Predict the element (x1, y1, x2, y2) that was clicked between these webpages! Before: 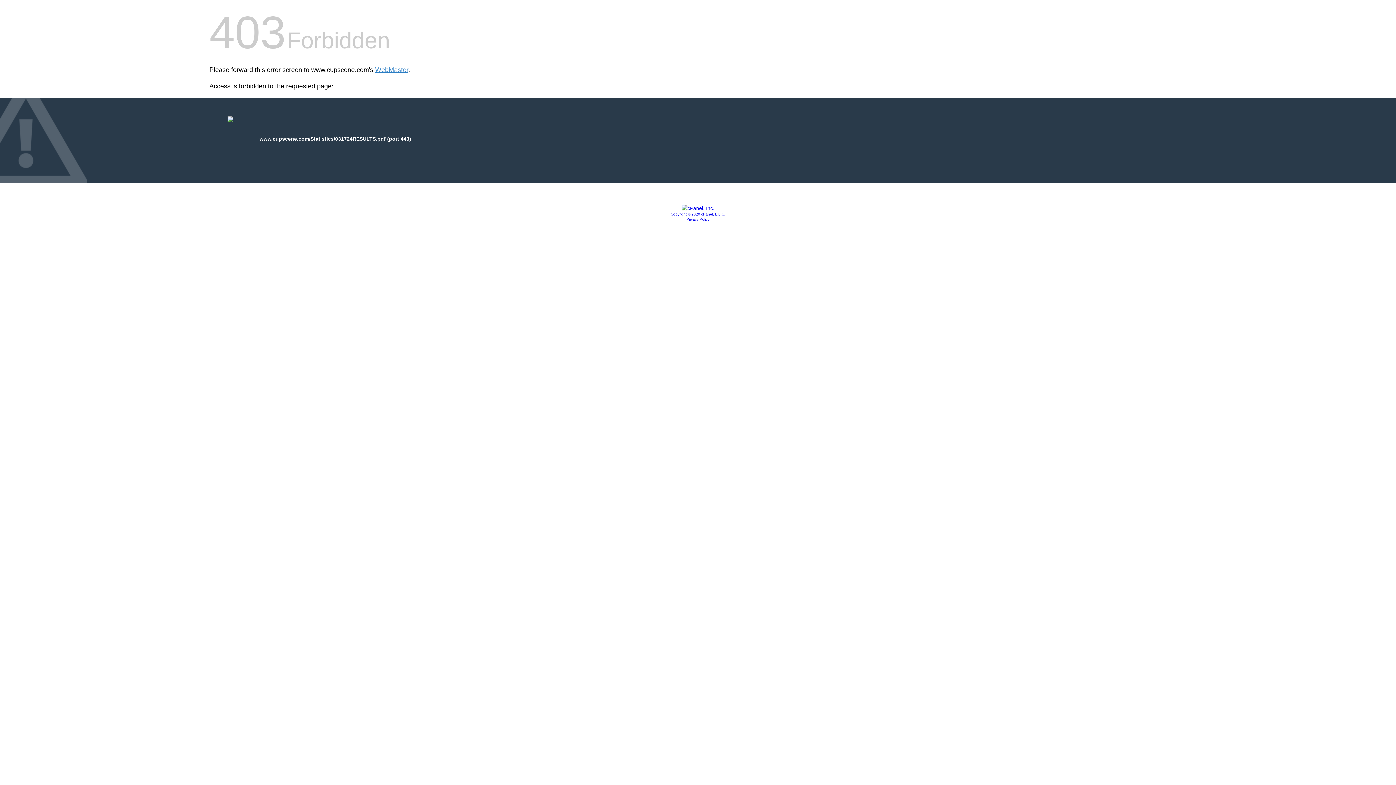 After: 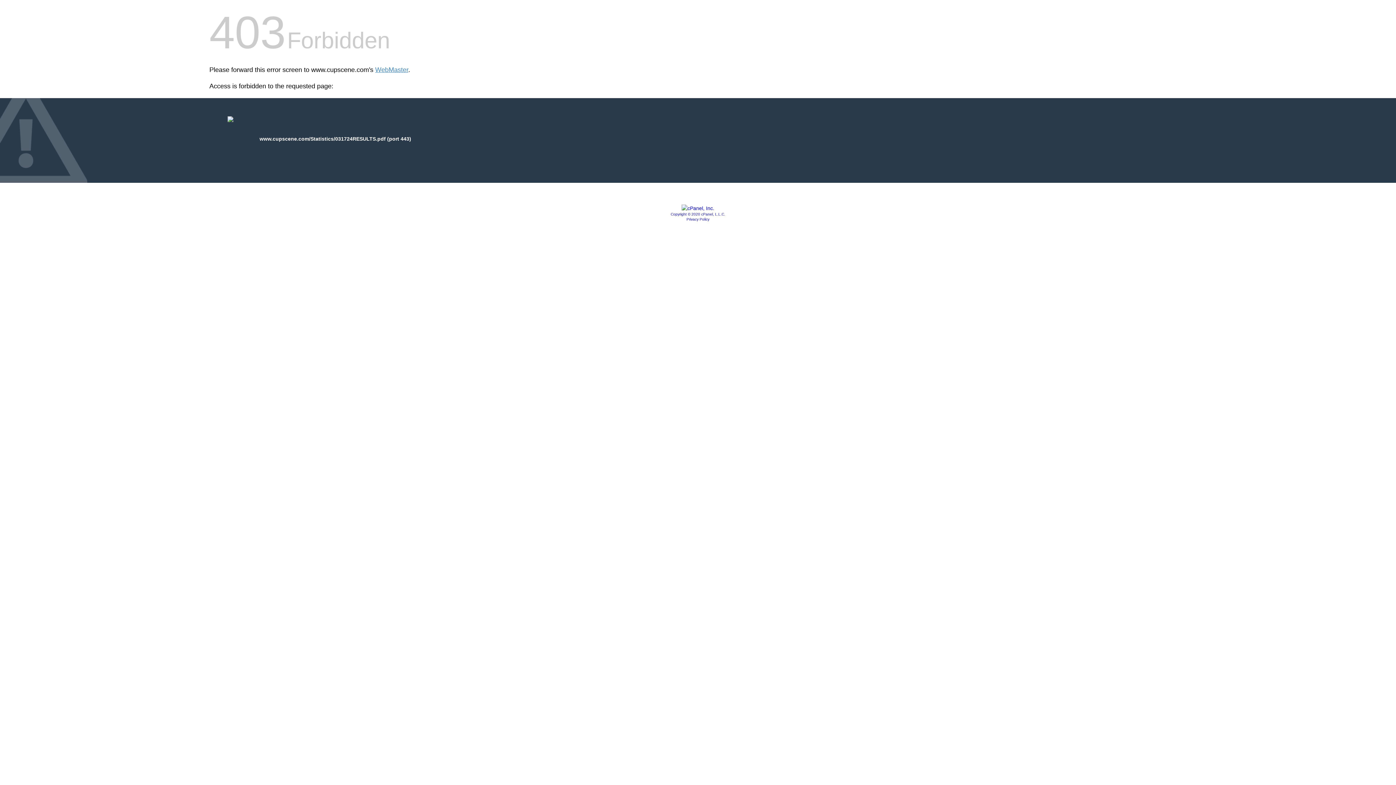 Action: bbox: (681, 205, 714, 211)